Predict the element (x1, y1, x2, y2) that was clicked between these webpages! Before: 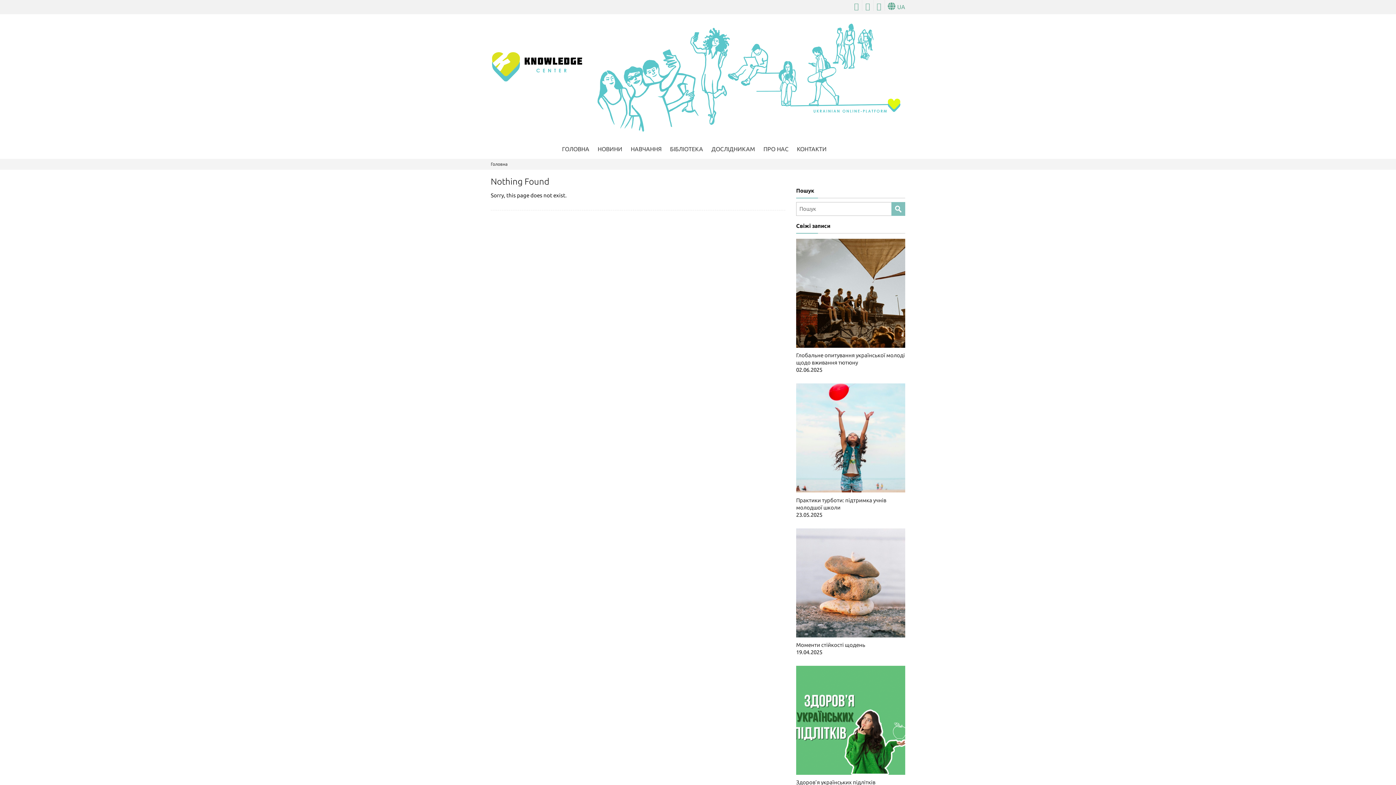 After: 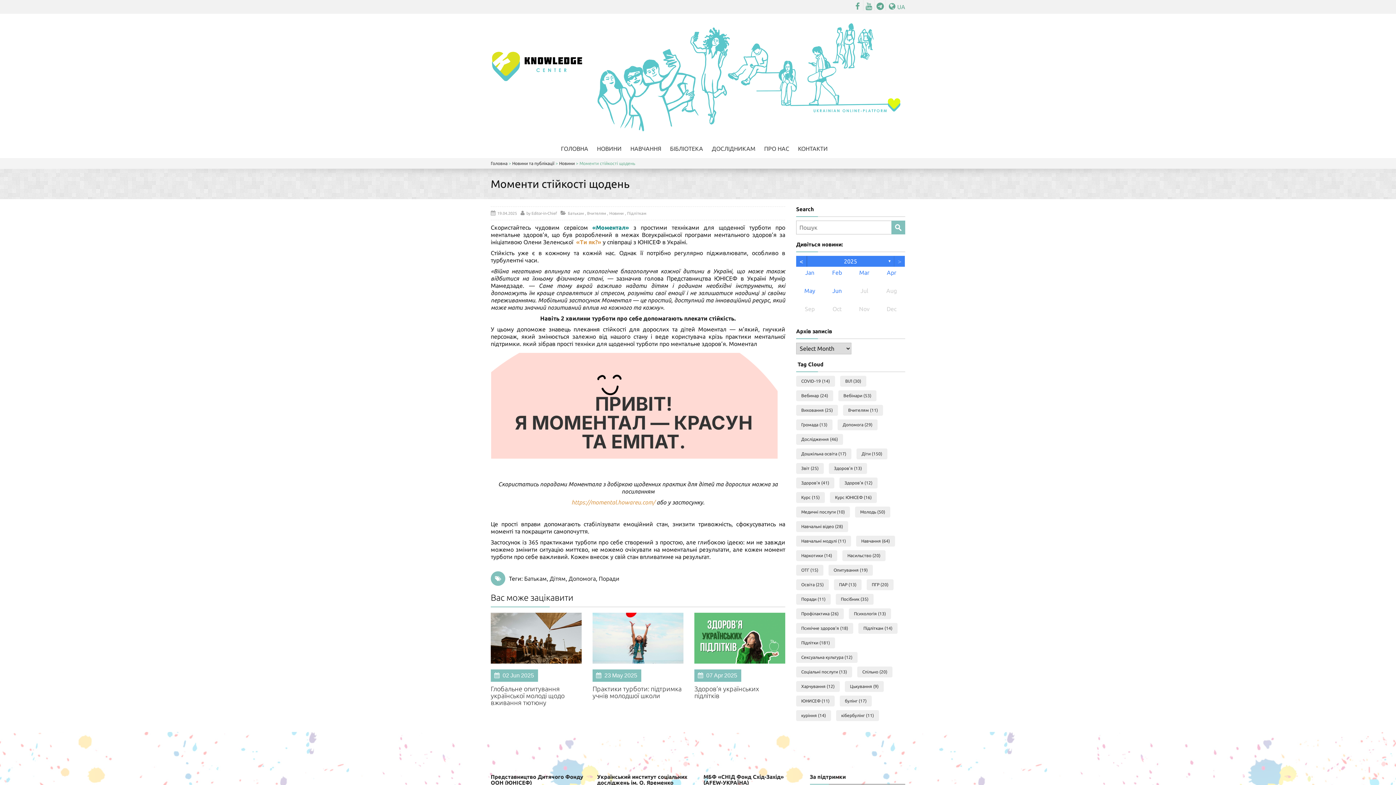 Action: label: Моменти стійкості щодень bbox: (796, 642, 865, 648)